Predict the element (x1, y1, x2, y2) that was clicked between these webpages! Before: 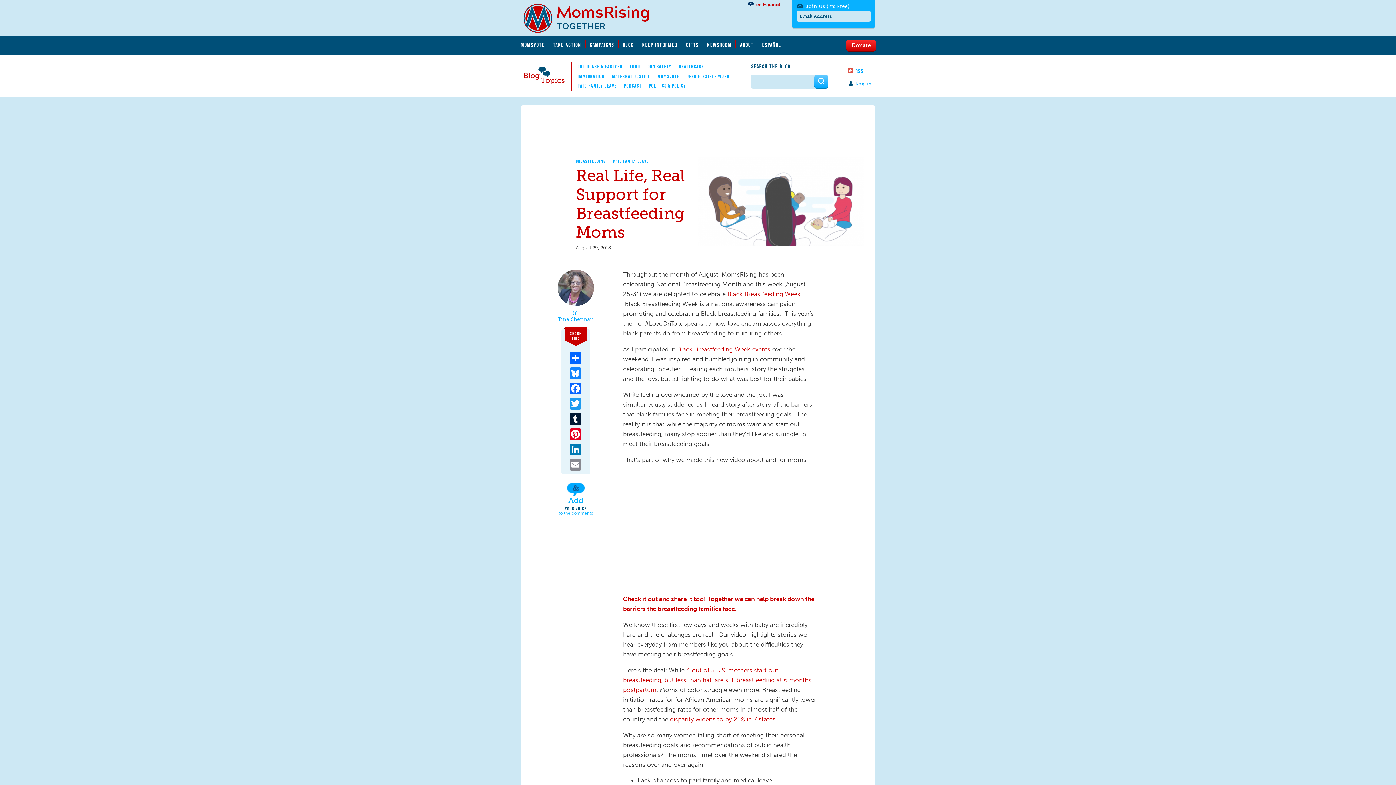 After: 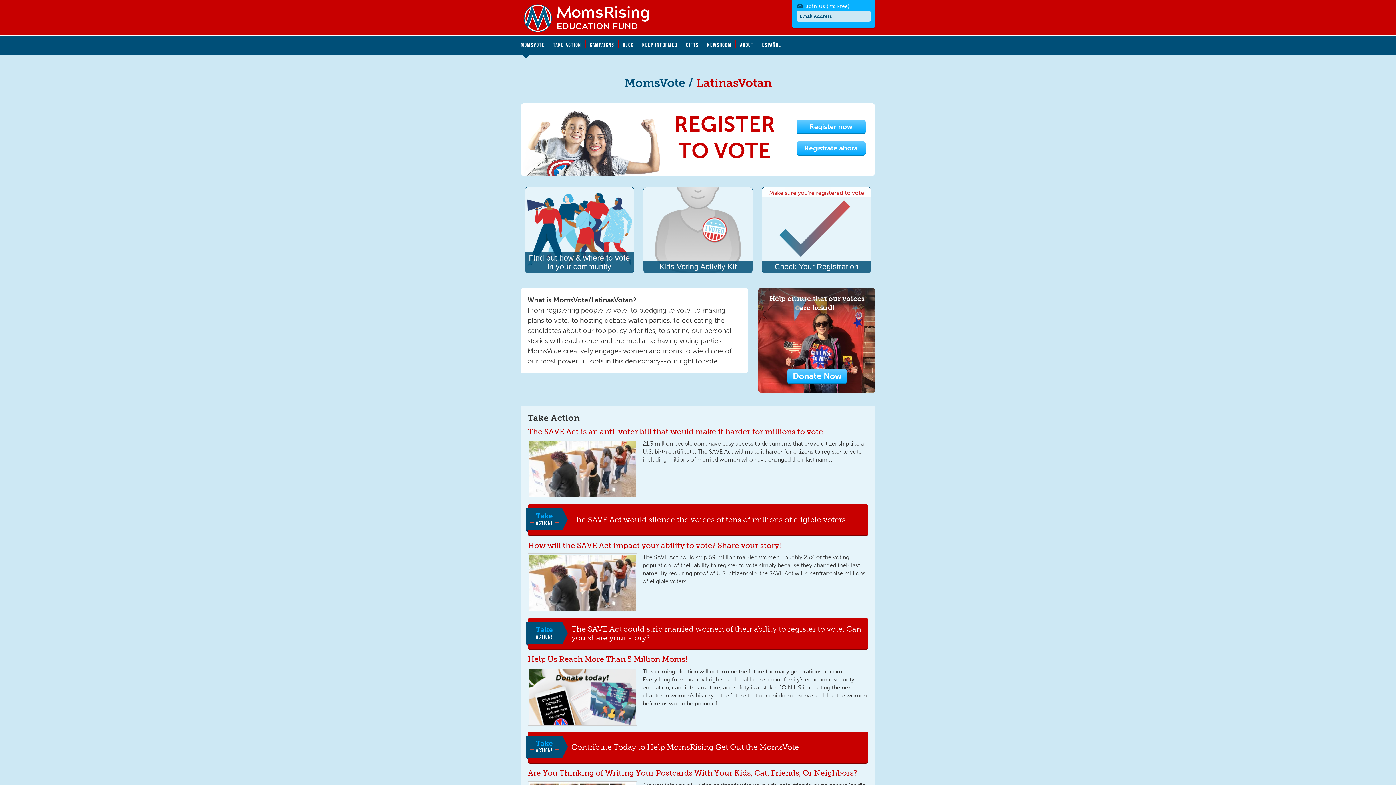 Action: label: MOMSVOTE bbox: (520, 39, 549, 47)